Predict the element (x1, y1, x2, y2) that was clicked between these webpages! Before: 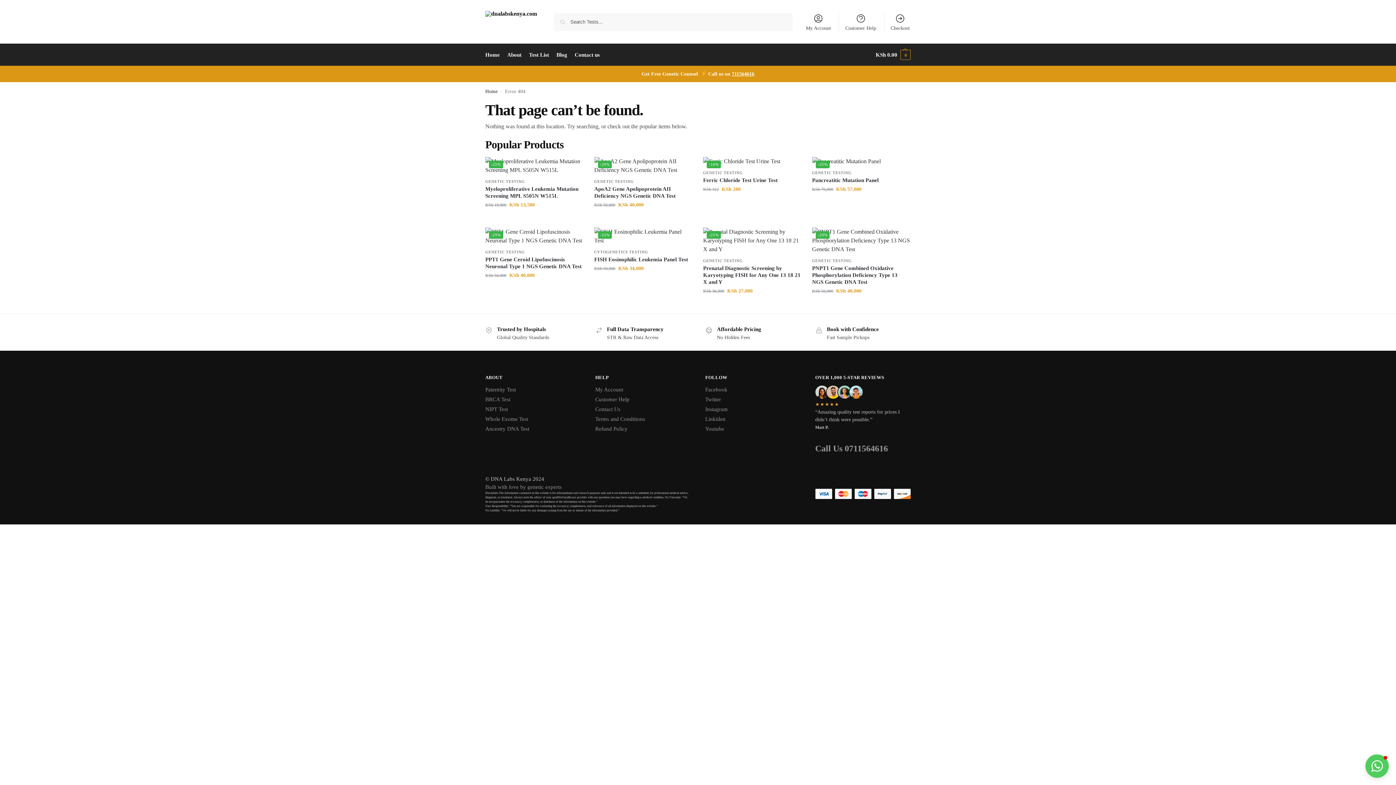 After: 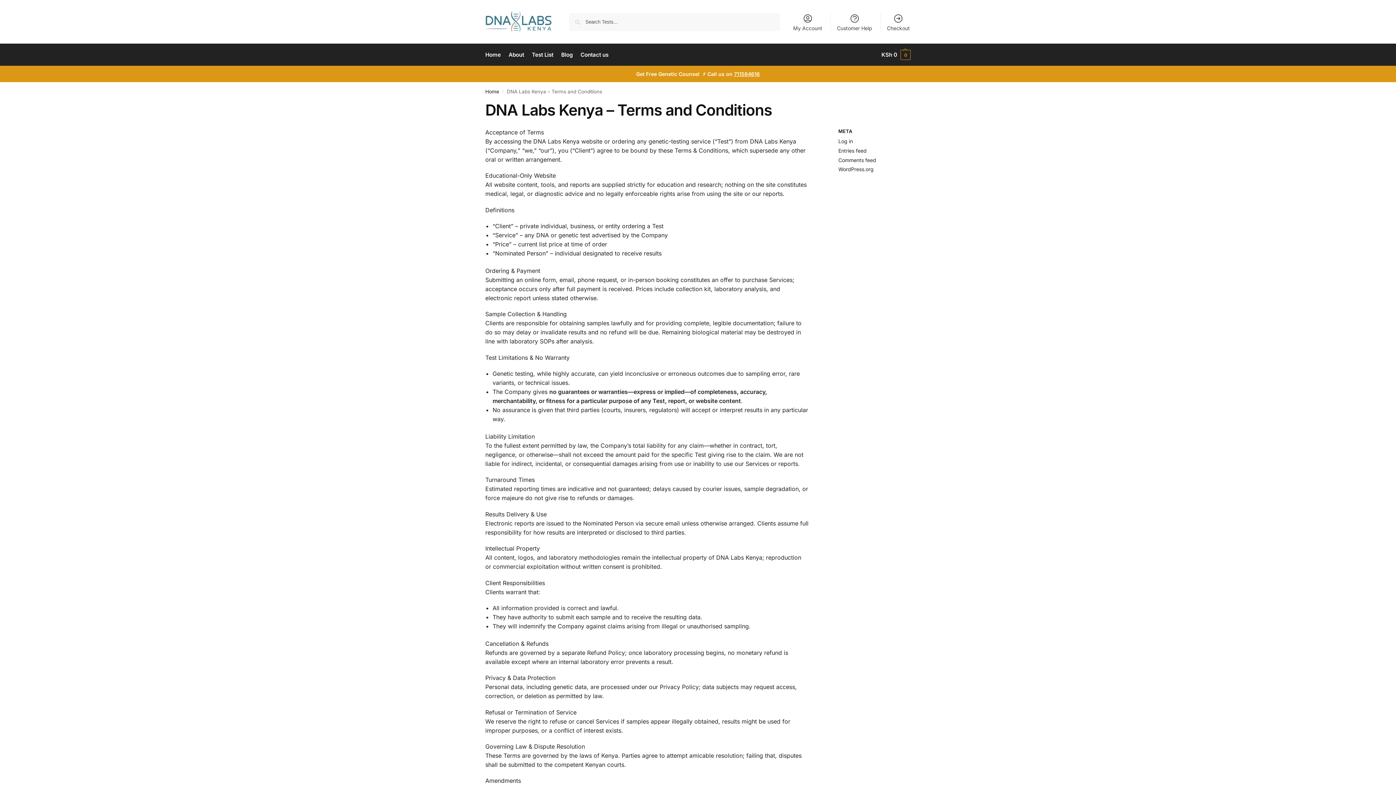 Action: label: Terms and Conditions bbox: (595, 416, 645, 422)